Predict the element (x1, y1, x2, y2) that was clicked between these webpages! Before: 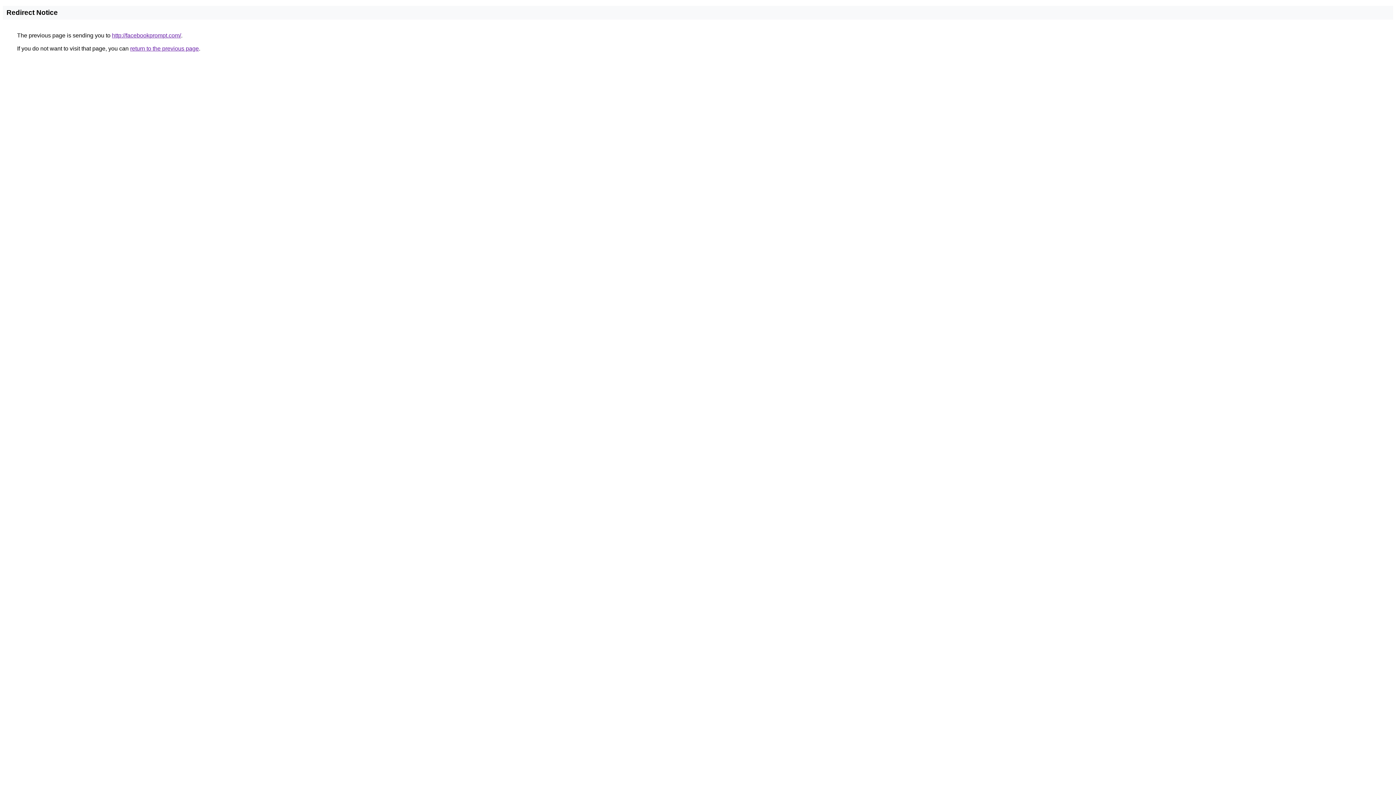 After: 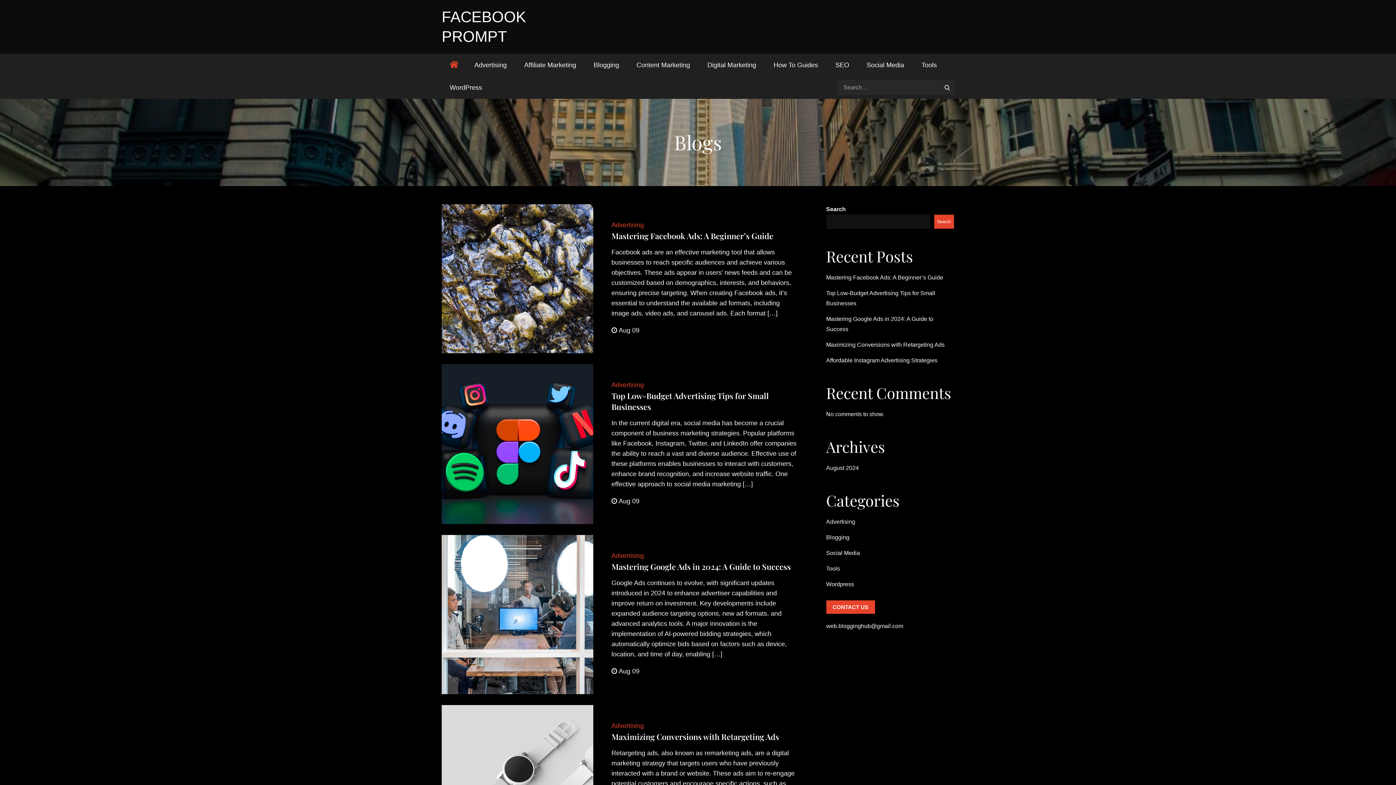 Action: bbox: (112, 32, 181, 38) label: http://facebookprompt.com/